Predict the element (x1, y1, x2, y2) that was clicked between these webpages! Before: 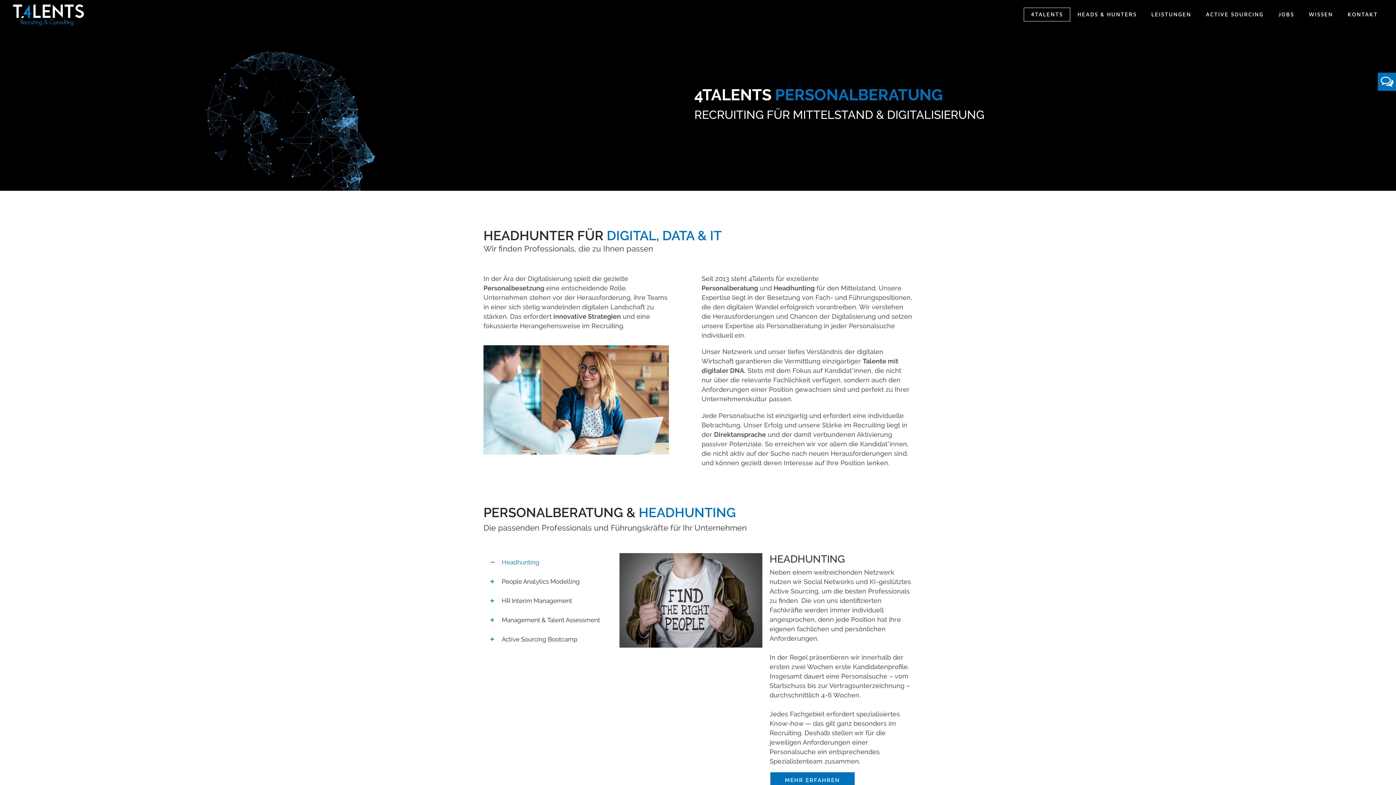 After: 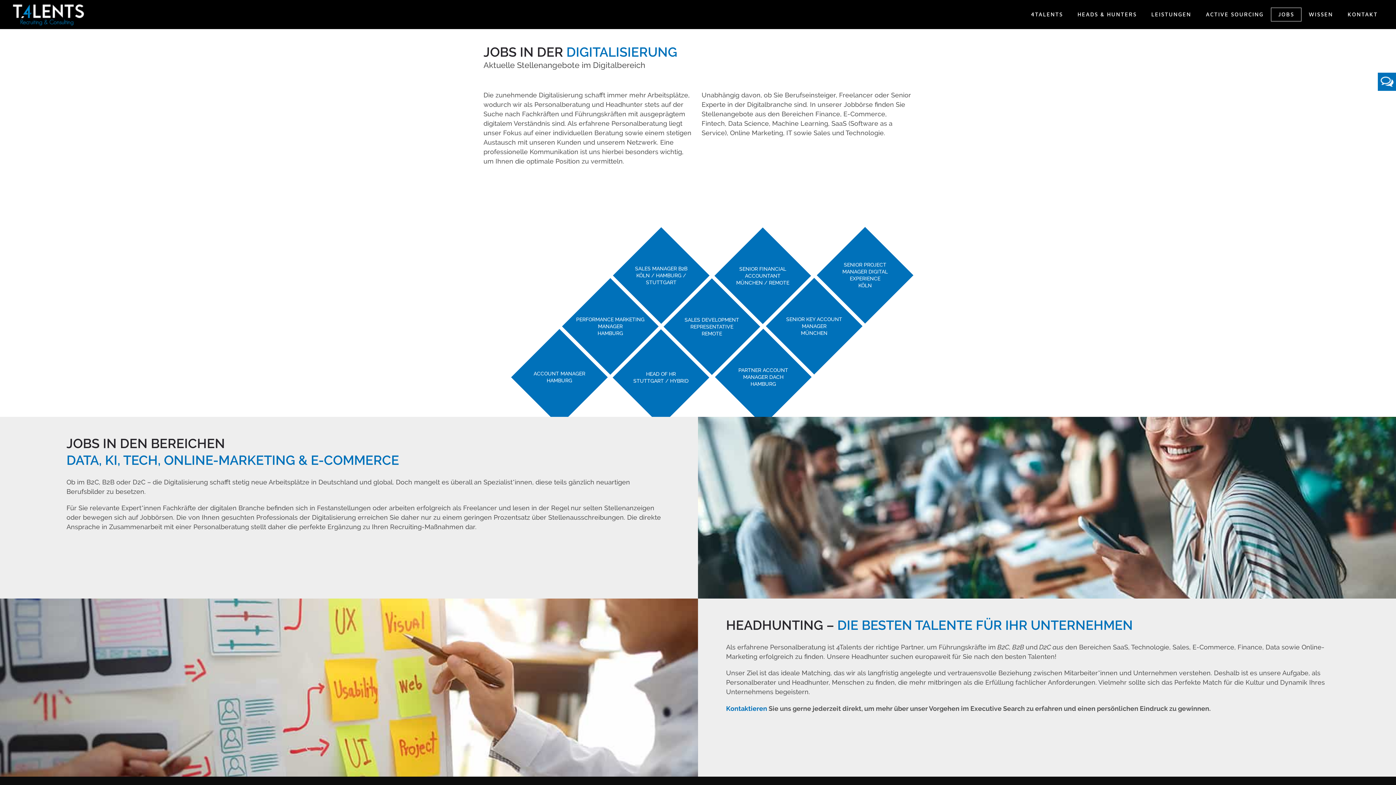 Action: label: JOBS bbox: (1271, 7, 1301, 21)